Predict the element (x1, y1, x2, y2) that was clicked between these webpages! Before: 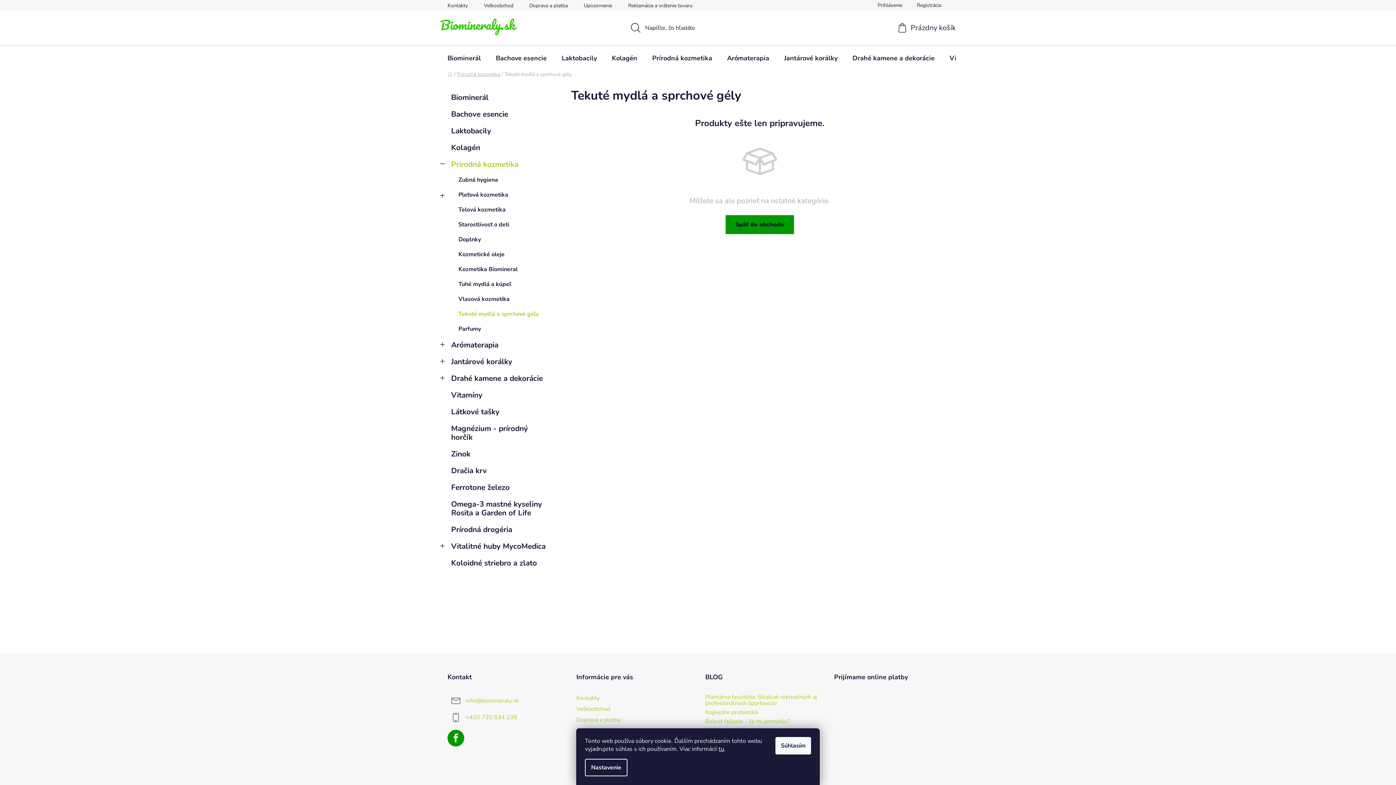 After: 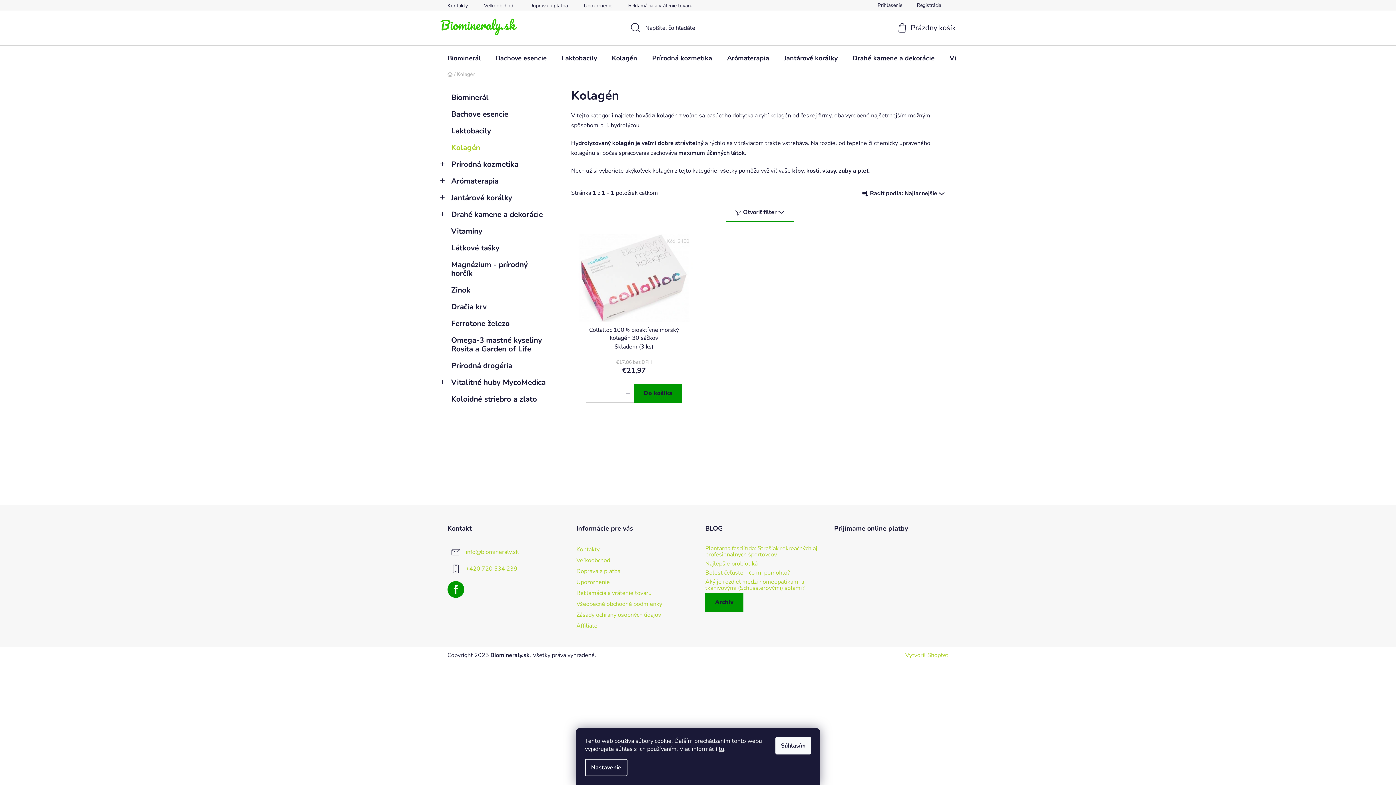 Action: bbox: (440, 139, 556, 156) label: Kolagén 